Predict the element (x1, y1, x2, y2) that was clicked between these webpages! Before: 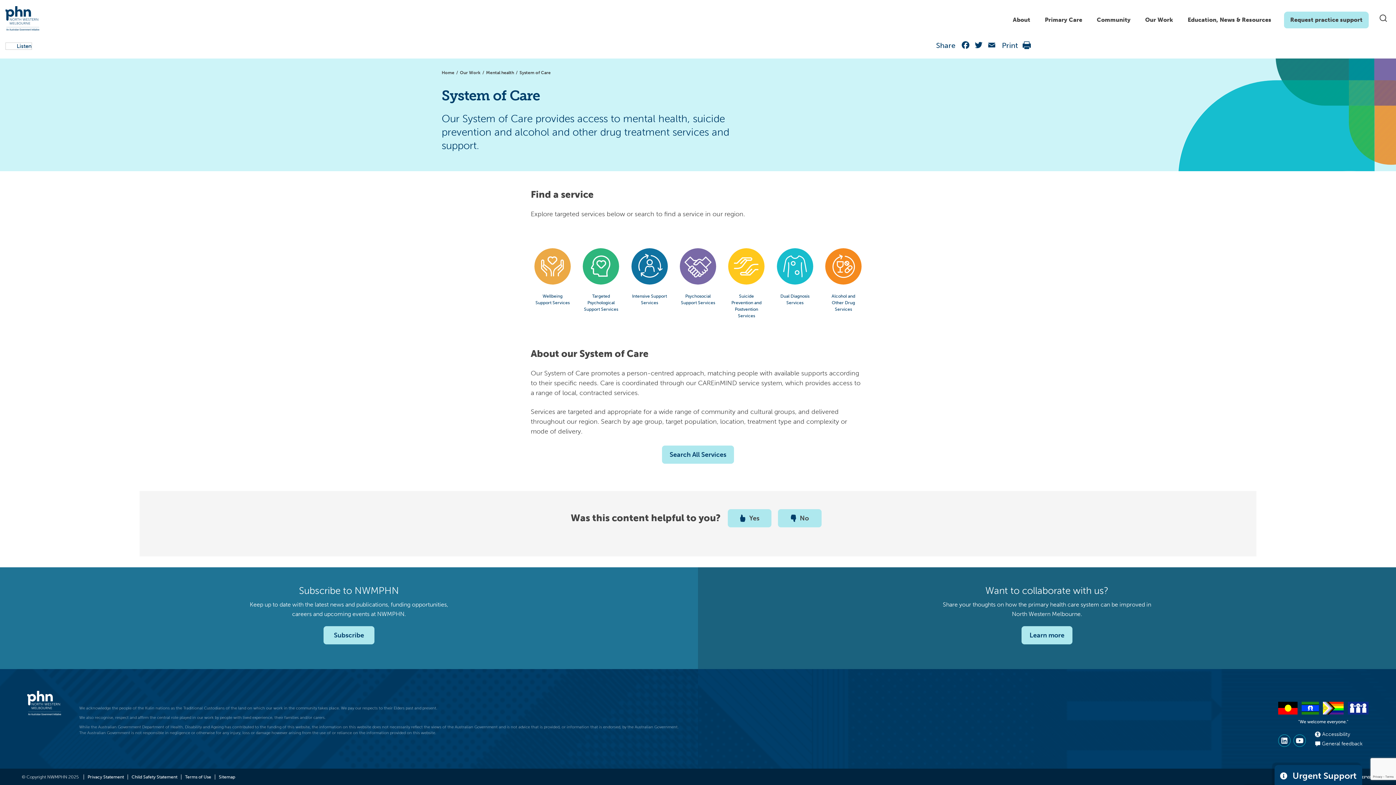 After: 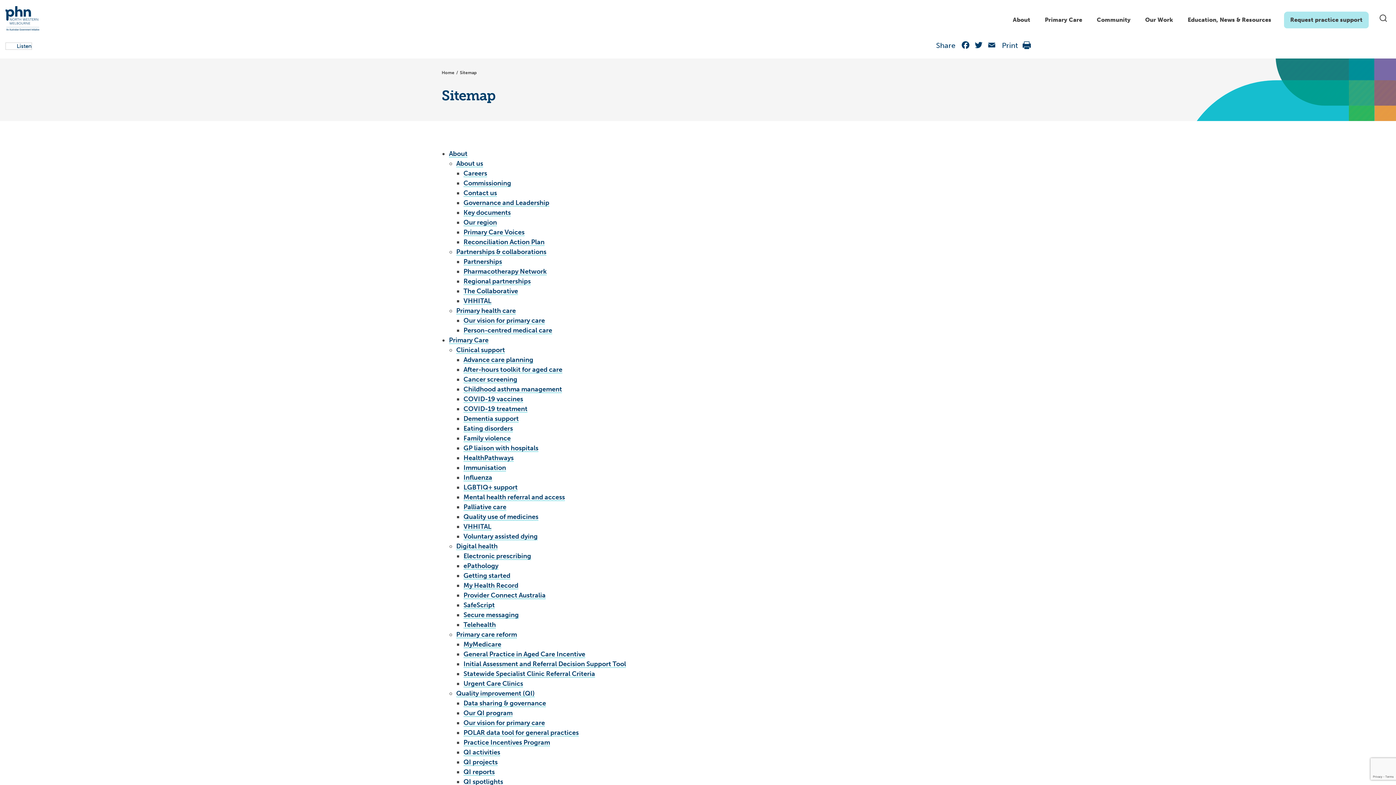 Action: label: Sitemap bbox: (215, 774, 238, 779)